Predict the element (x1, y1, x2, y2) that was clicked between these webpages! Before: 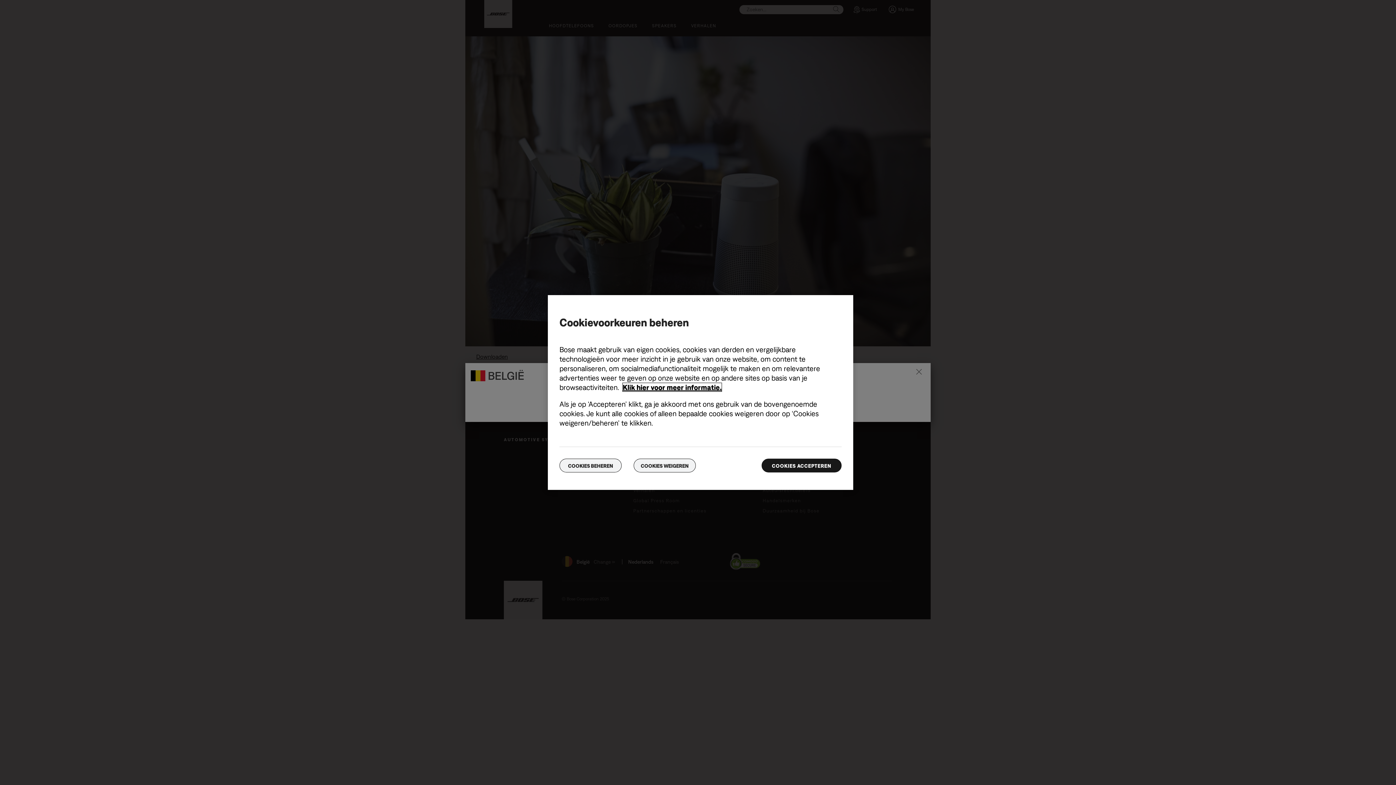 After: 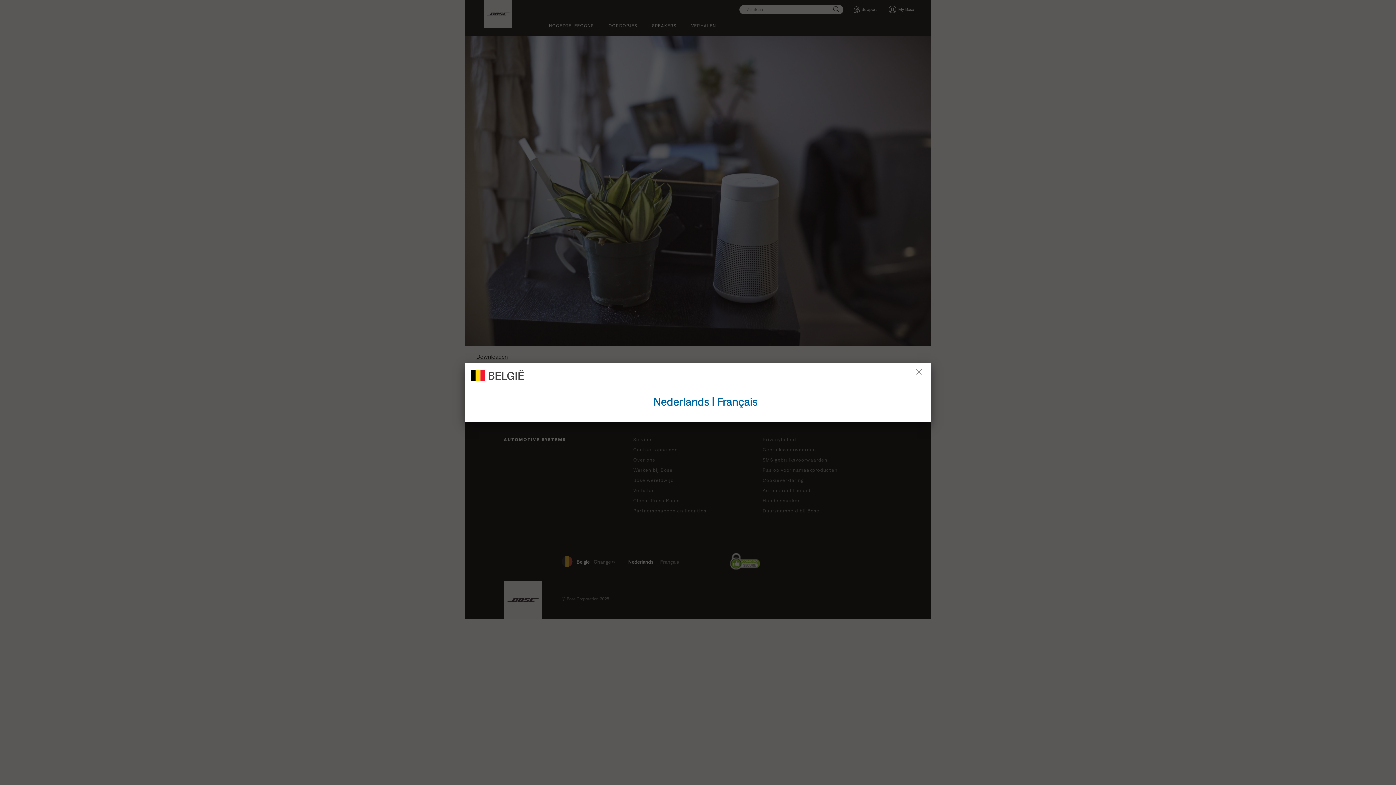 Action: label: COOKIES WEIGEREN bbox: (633, 458, 696, 472)